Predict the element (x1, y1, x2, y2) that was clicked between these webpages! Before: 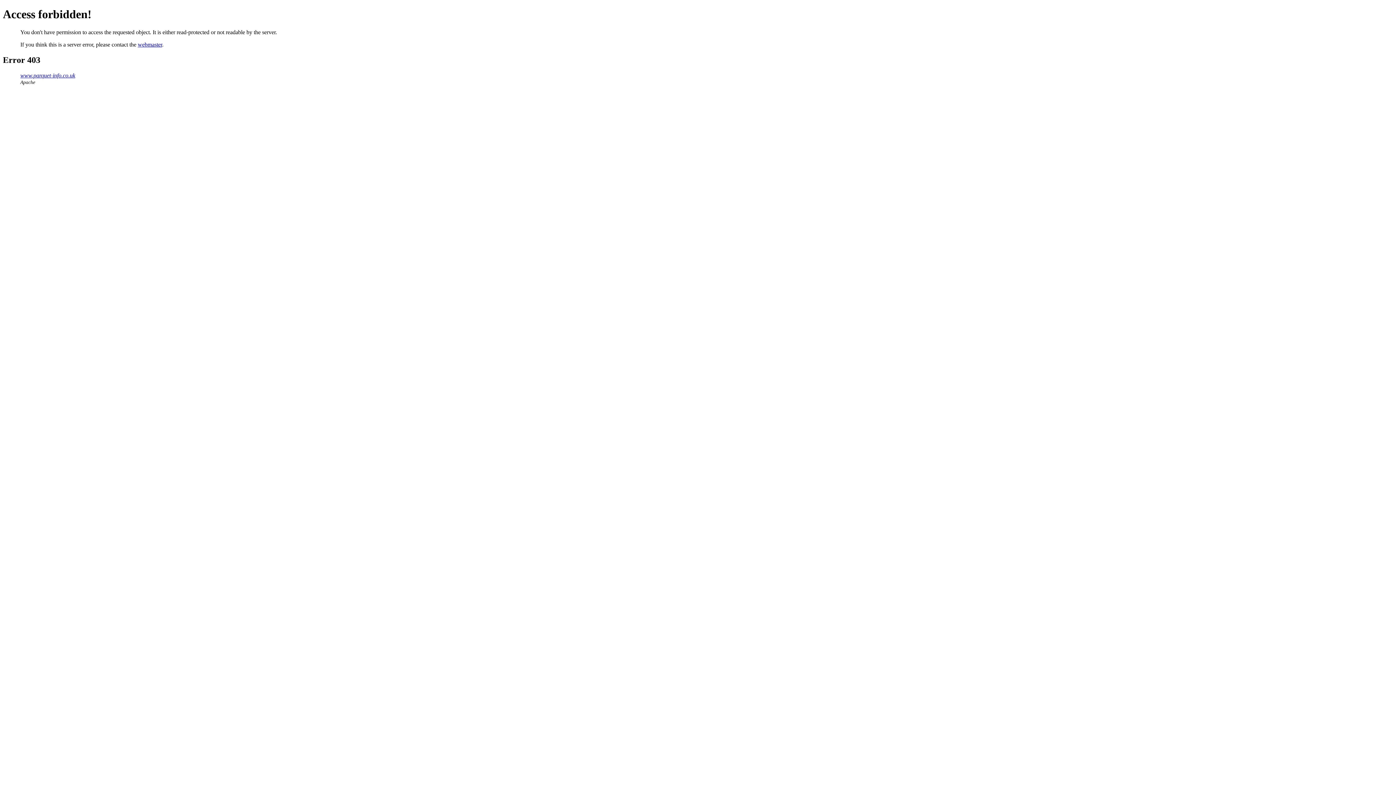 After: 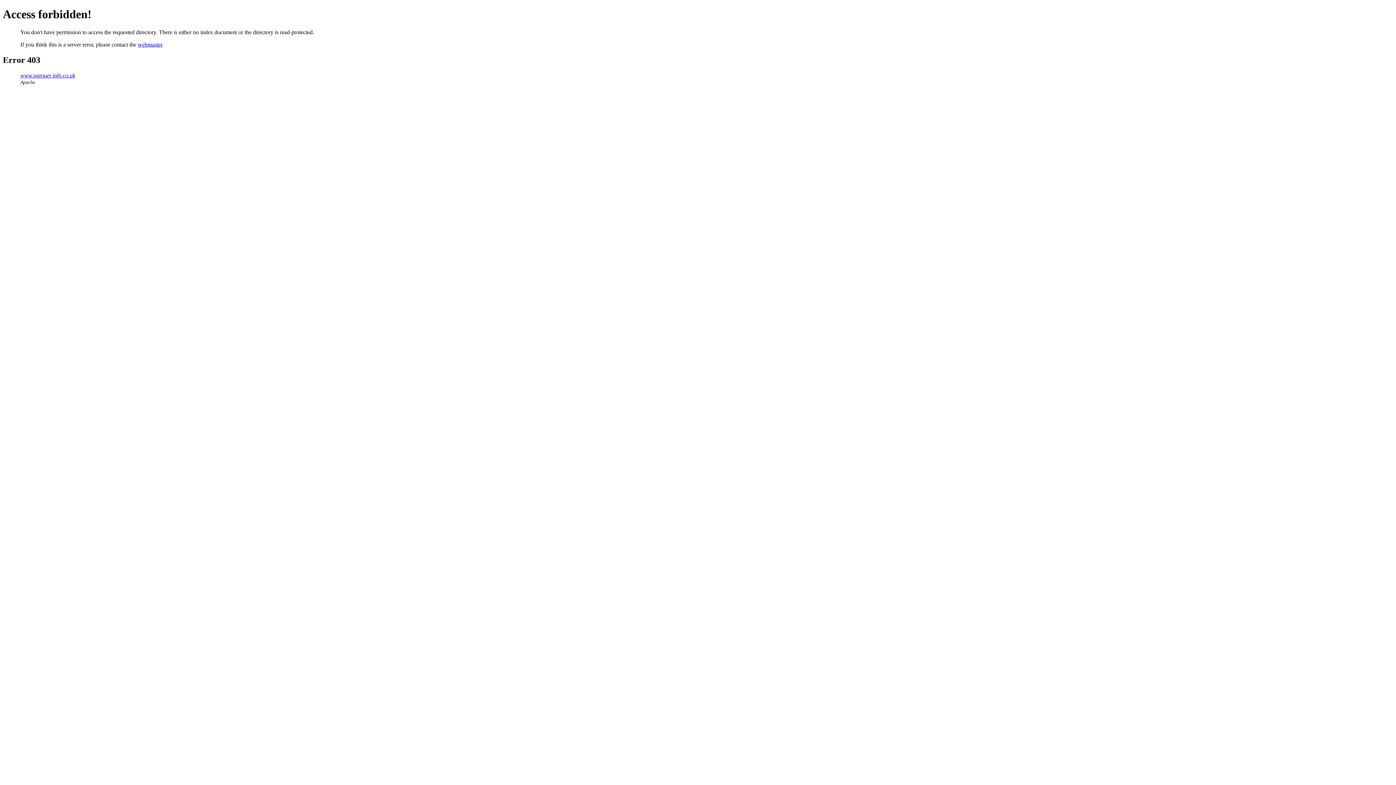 Action: label: www.parquet-info.co.uk bbox: (20, 72, 75, 78)